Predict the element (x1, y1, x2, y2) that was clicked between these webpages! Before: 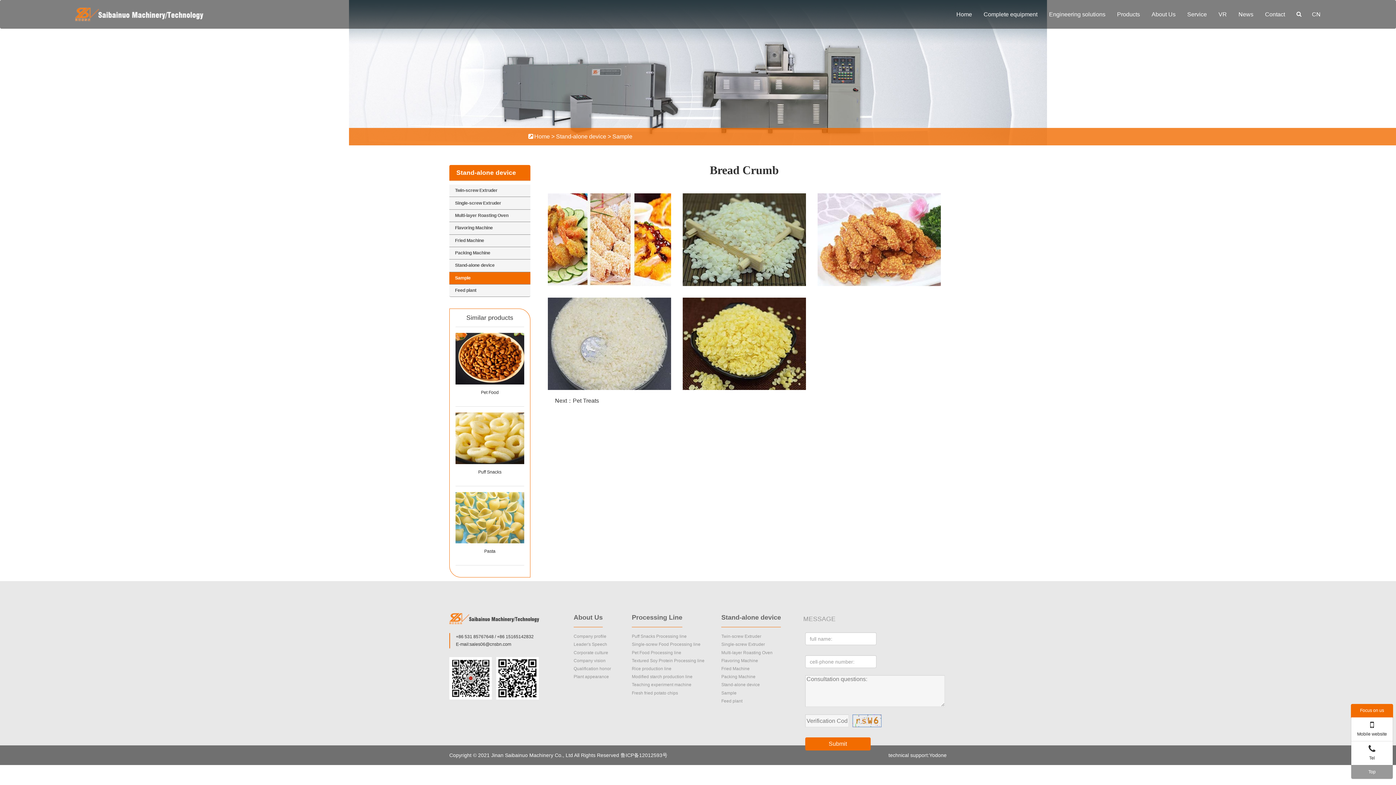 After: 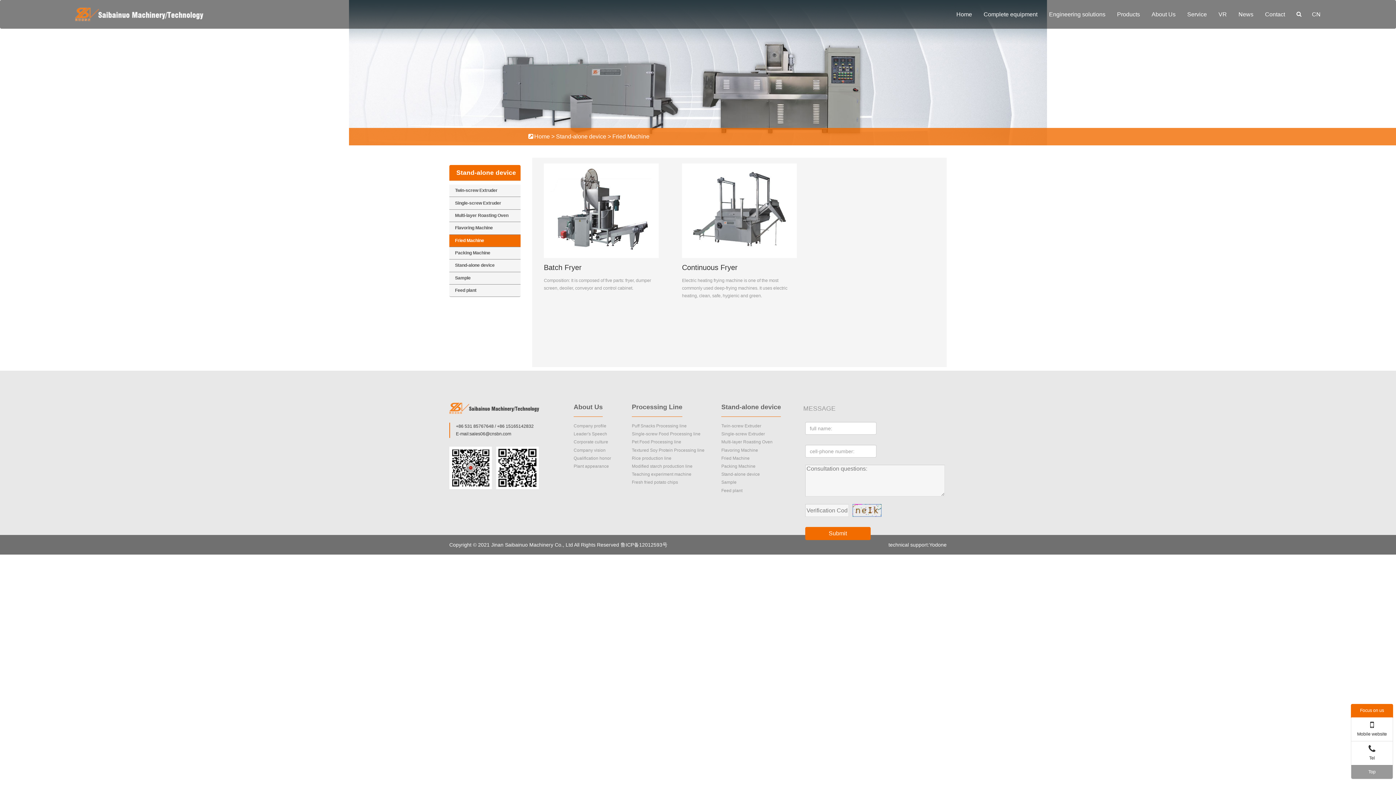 Action: label: Fried Machine bbox: (449, 234, 530, 246)